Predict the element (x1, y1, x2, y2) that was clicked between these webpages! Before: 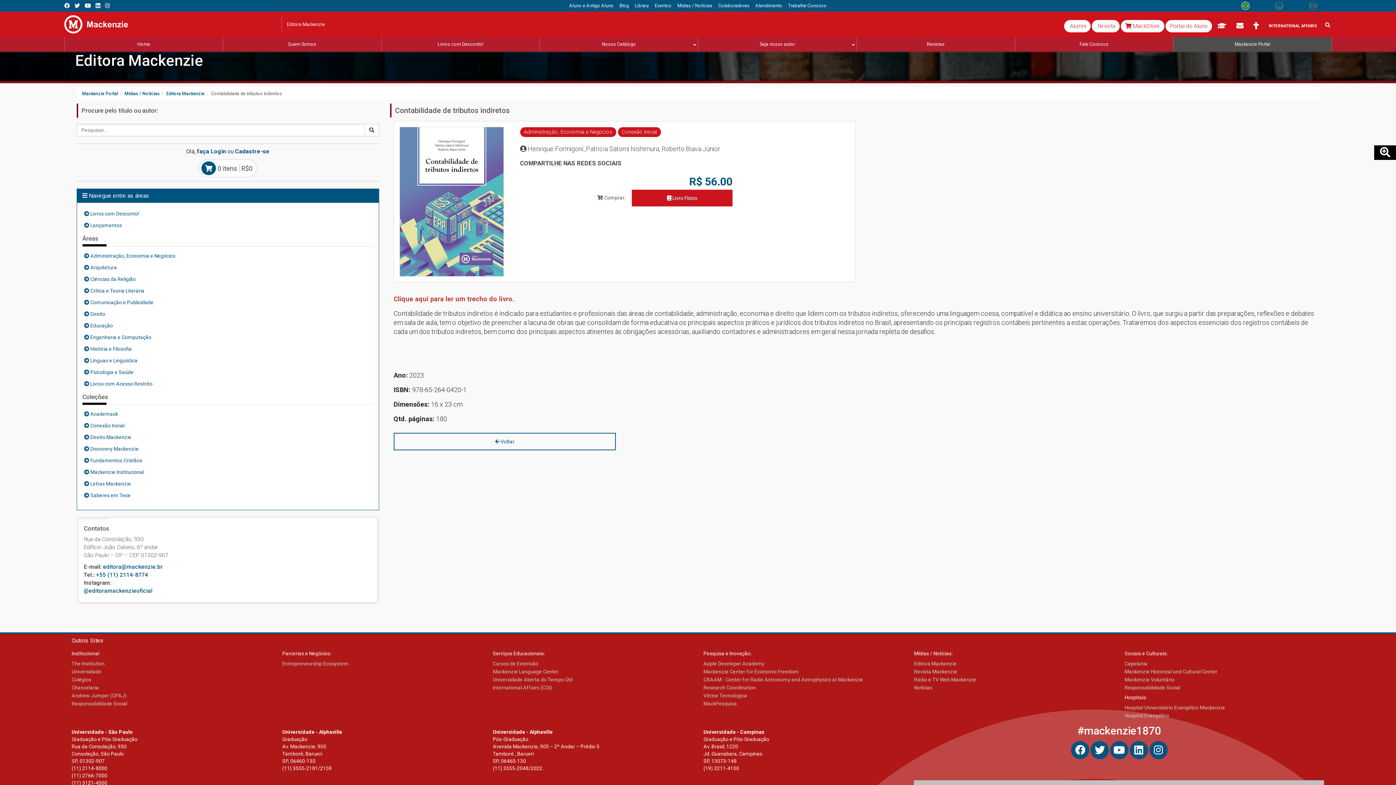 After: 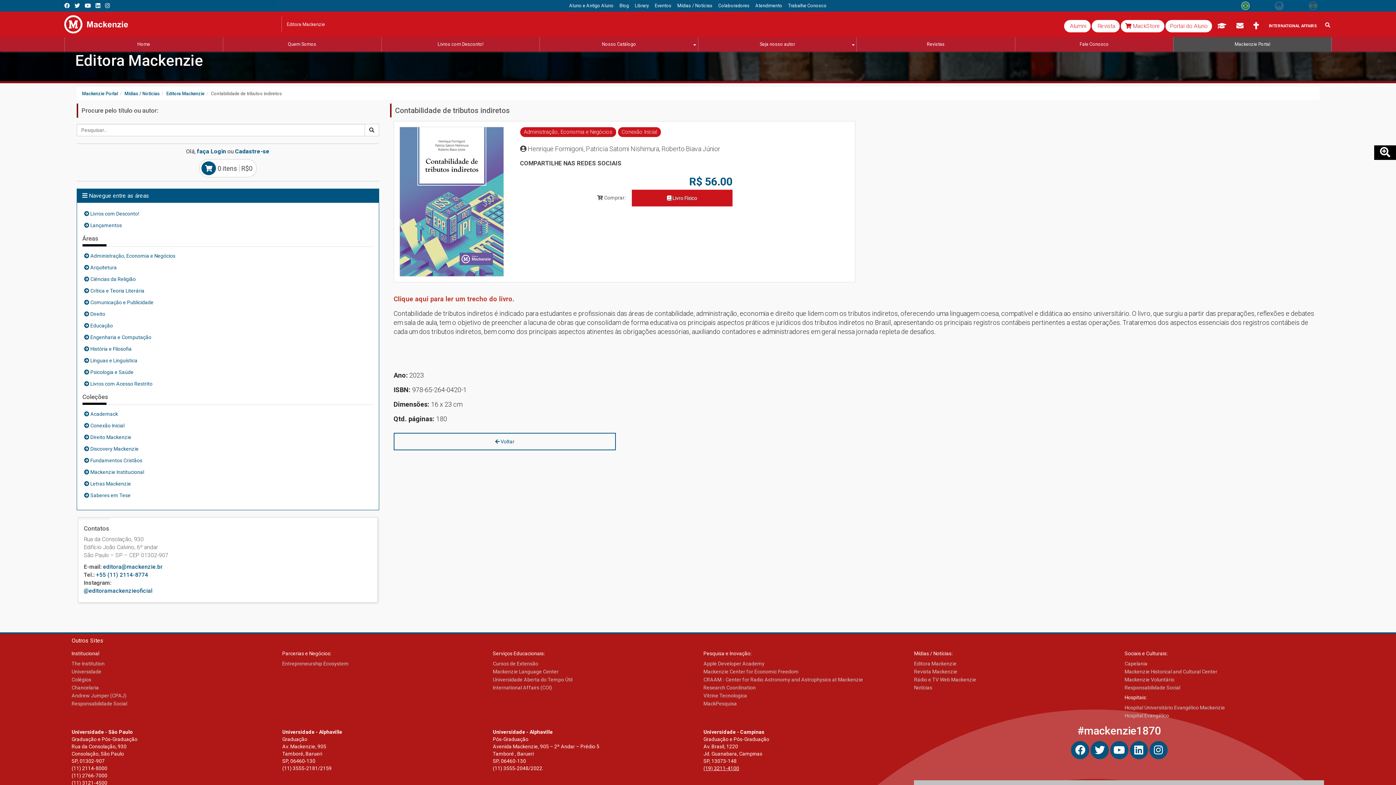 Action: bbox: (703, 765, 739, 771) label: (19) 3211-4100